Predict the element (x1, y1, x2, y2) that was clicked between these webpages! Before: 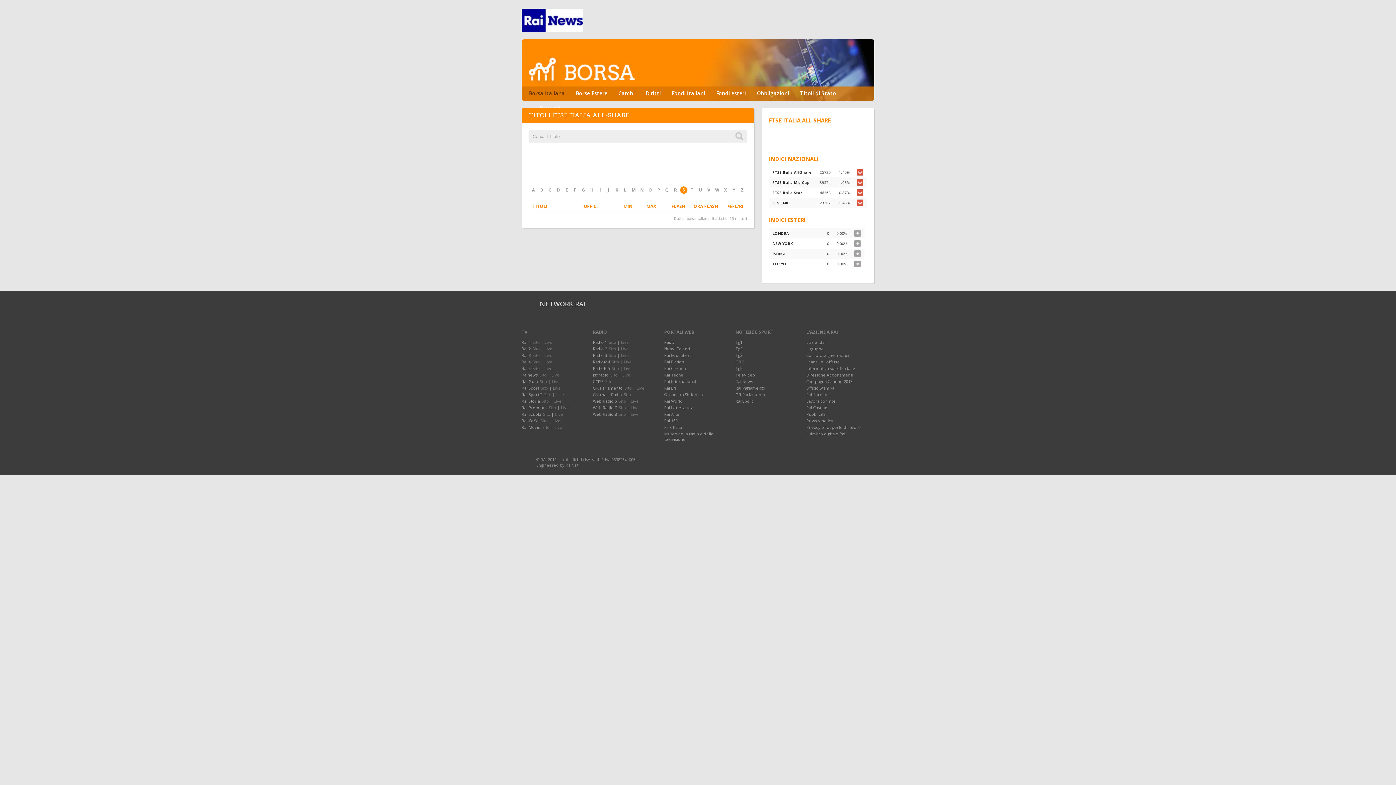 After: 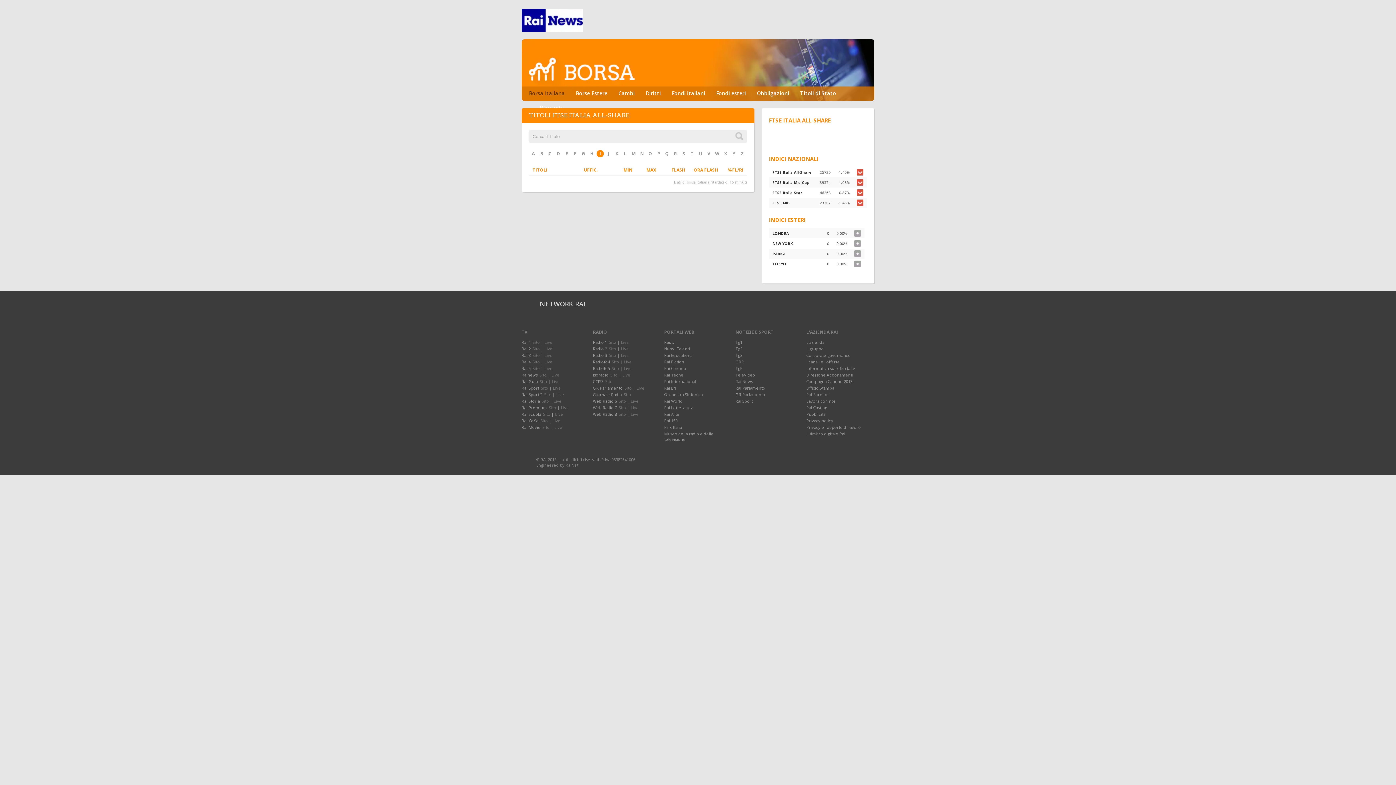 Action: label: I bbox: (596, 186, 604, 193)